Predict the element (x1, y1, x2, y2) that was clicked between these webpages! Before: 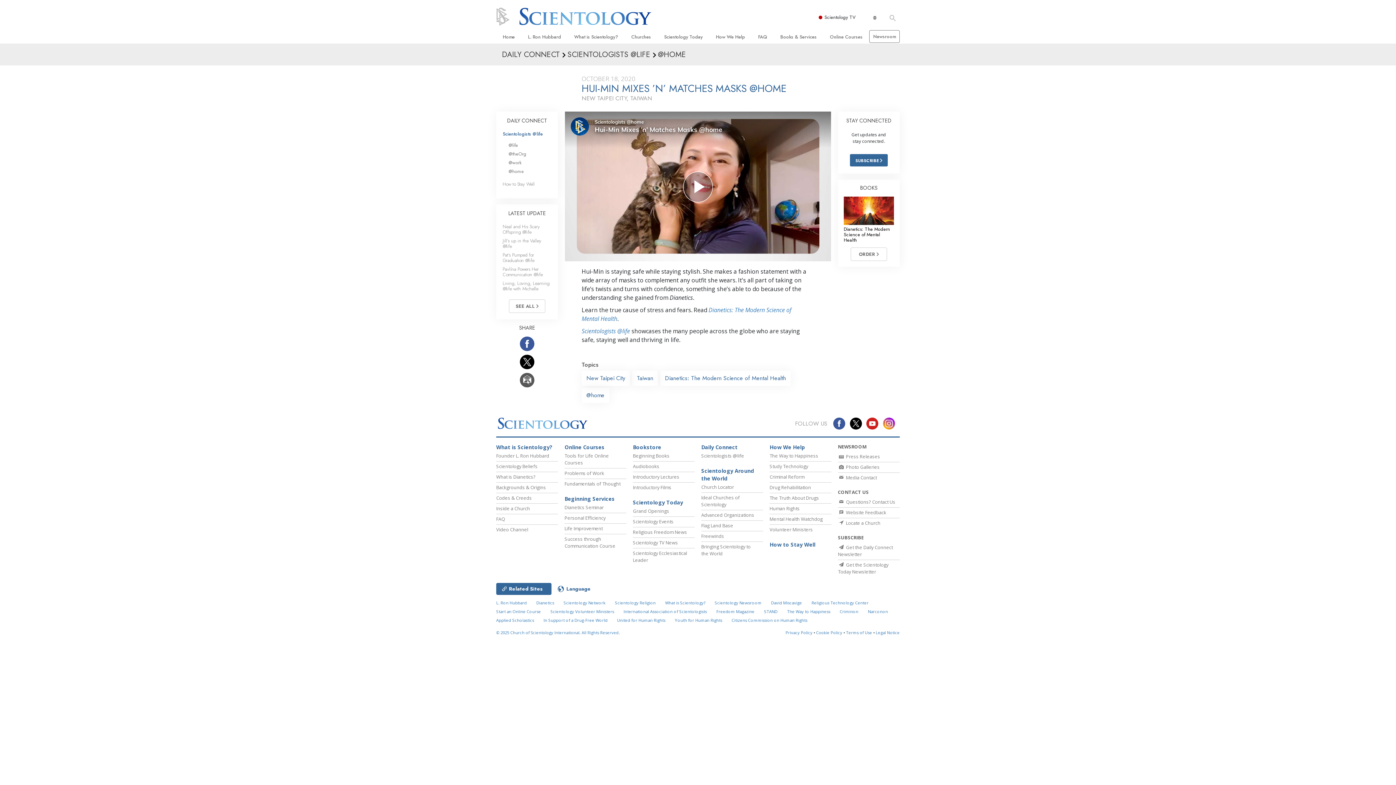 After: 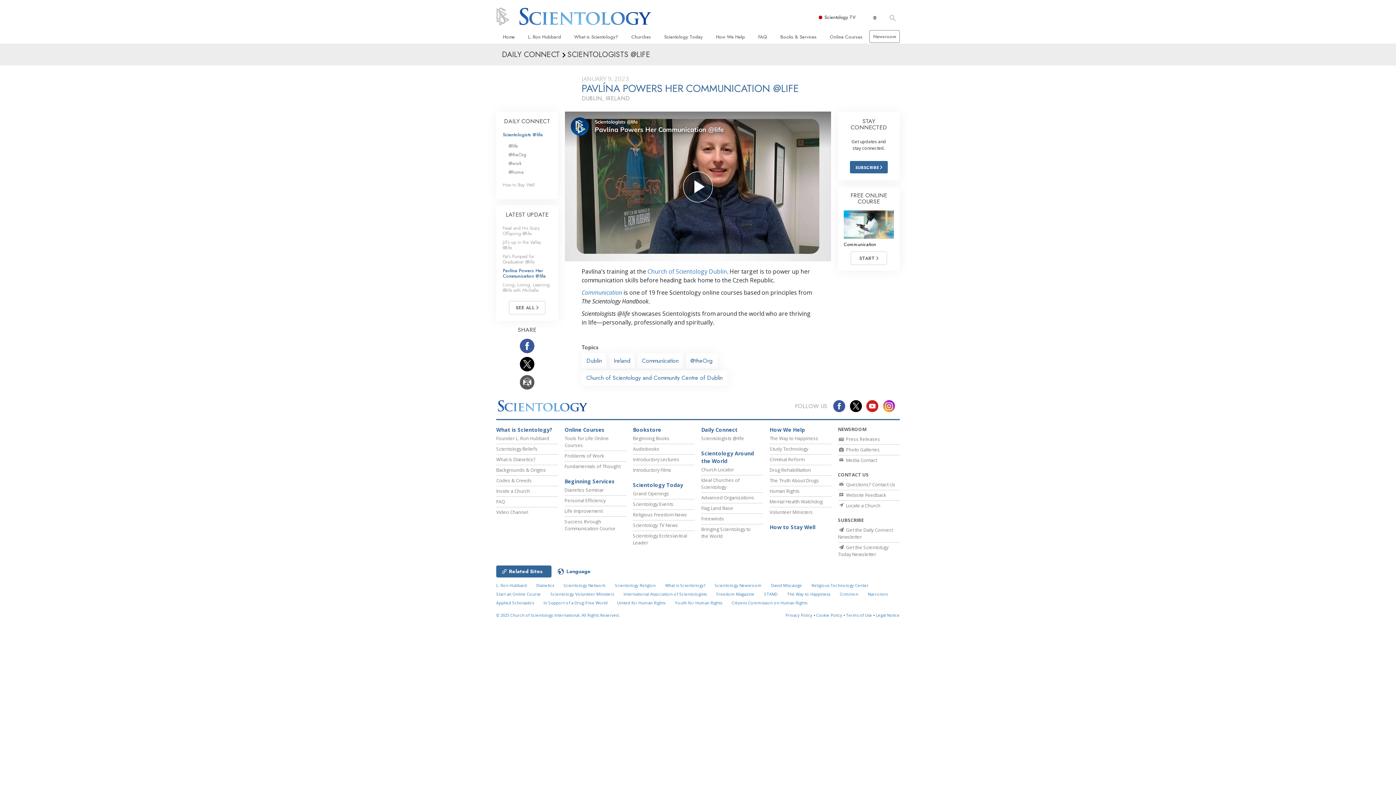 Action: label: Pavlína Powers Her Communication @life bbox: (502, 265, 542, 278)